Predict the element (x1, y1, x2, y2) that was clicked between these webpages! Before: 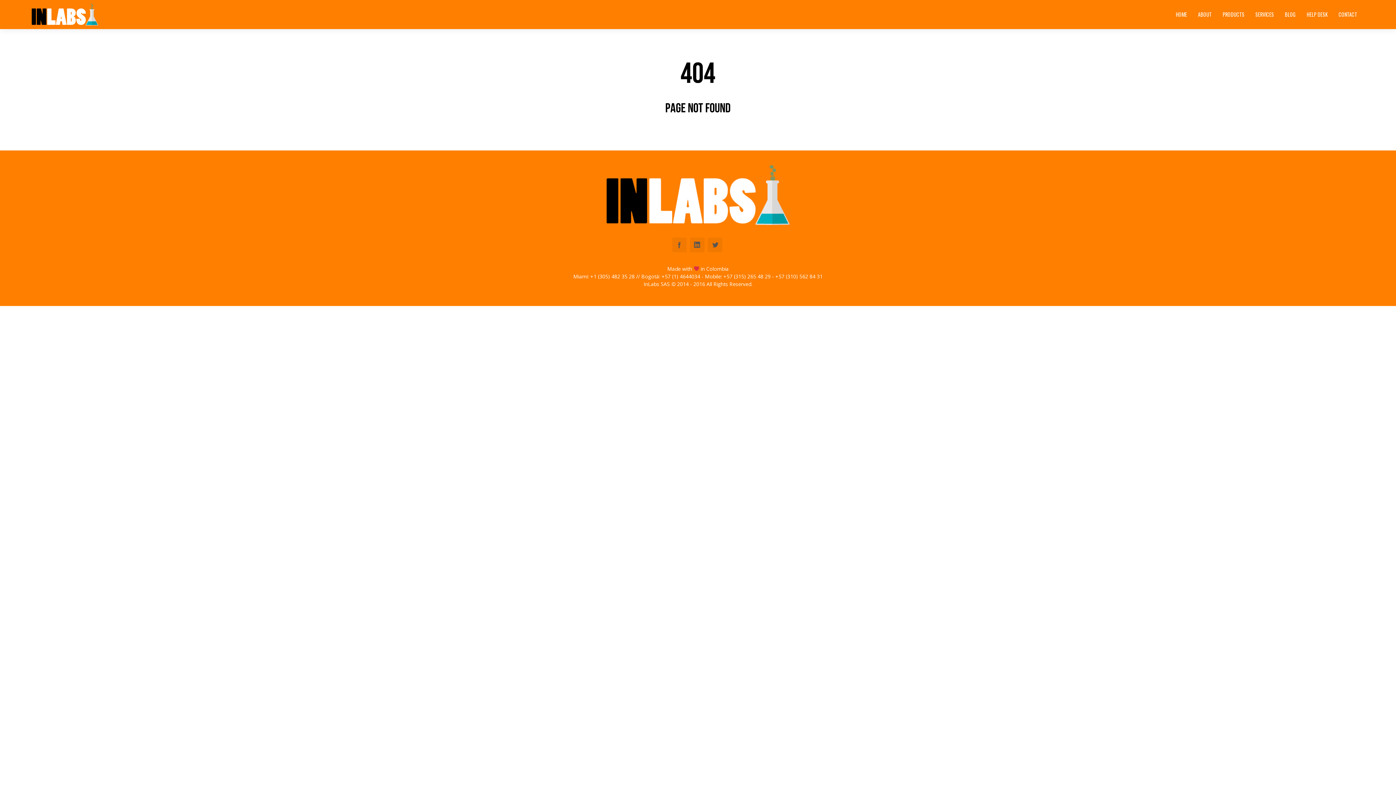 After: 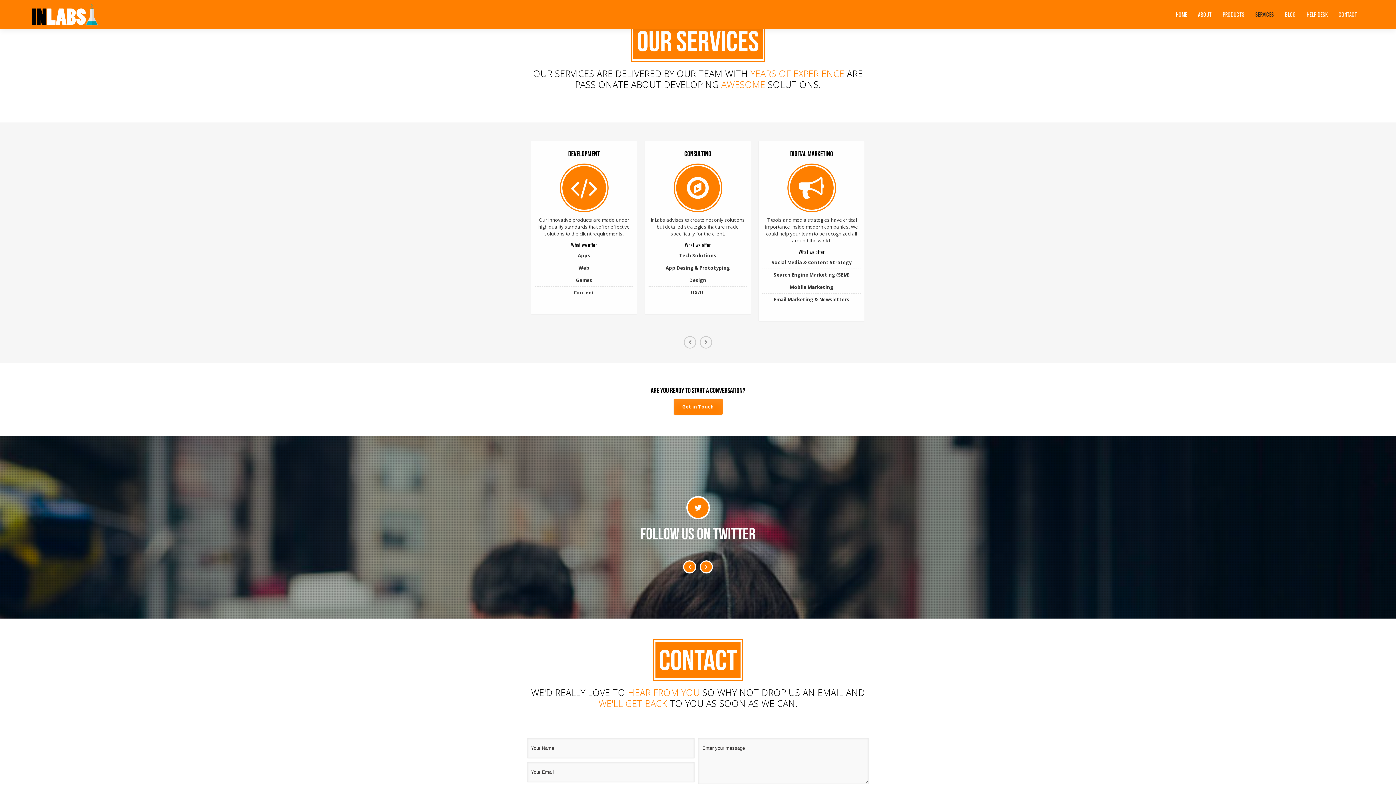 Action: label: SERVICES bbox: (1255, 10, 1274, 18)